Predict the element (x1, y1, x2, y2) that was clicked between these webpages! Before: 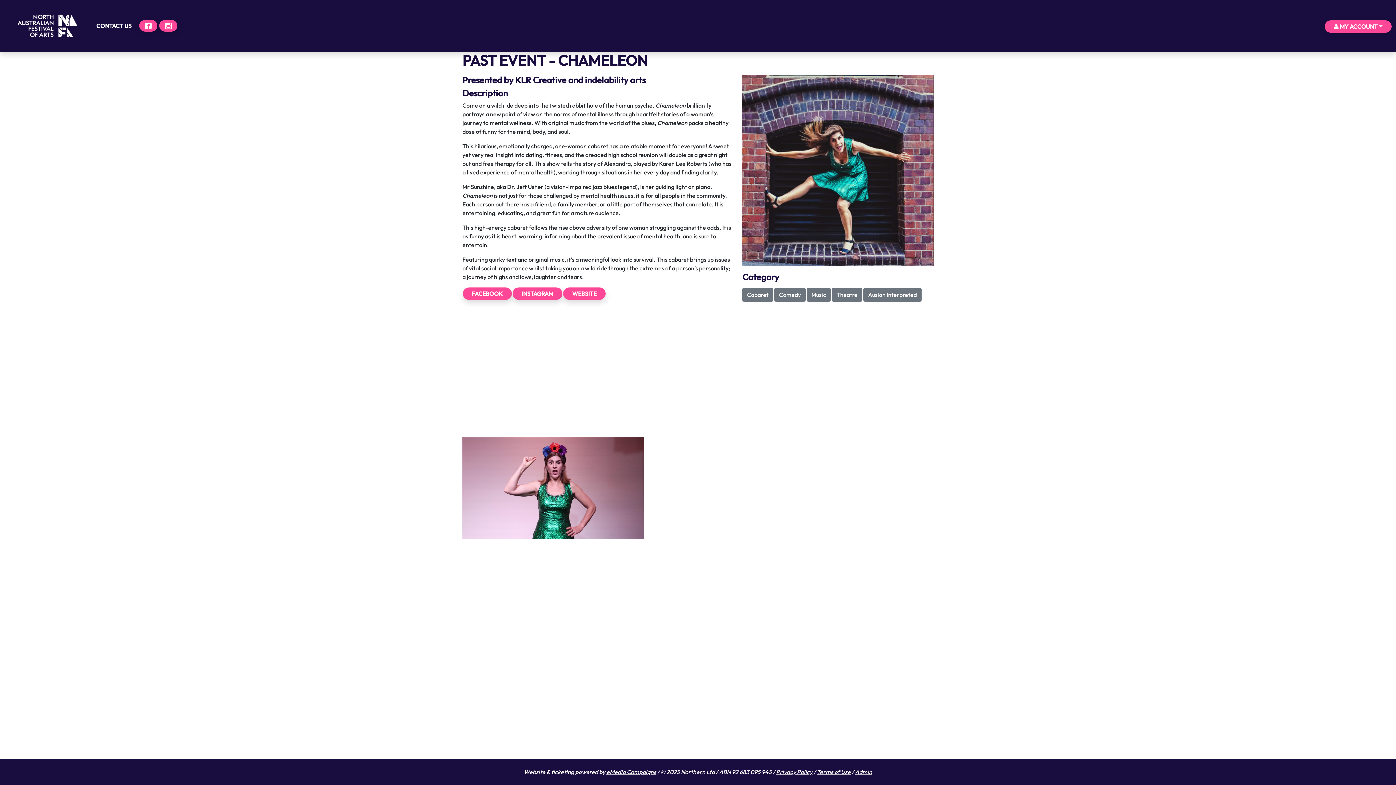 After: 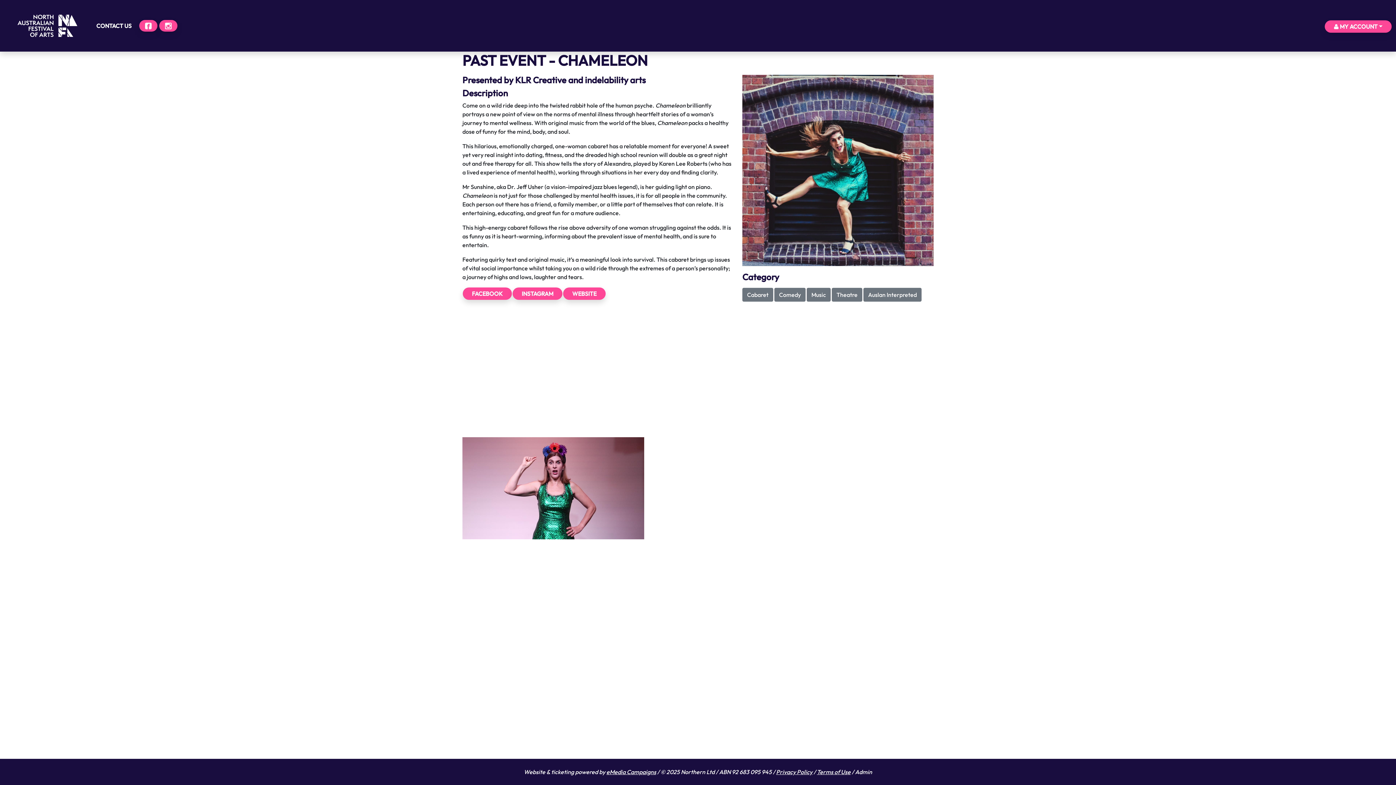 Action: bbox: (855, 768, 872, 776) label: Admin